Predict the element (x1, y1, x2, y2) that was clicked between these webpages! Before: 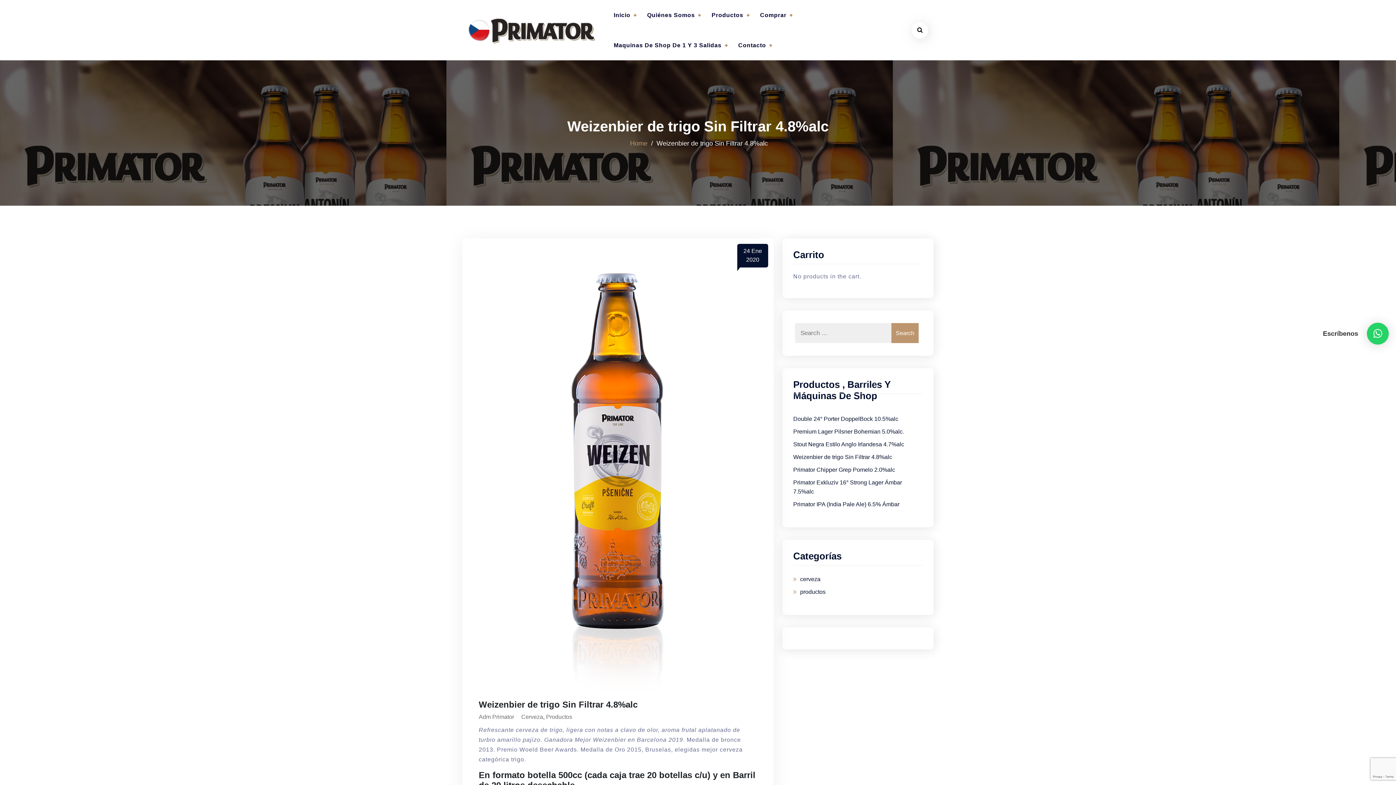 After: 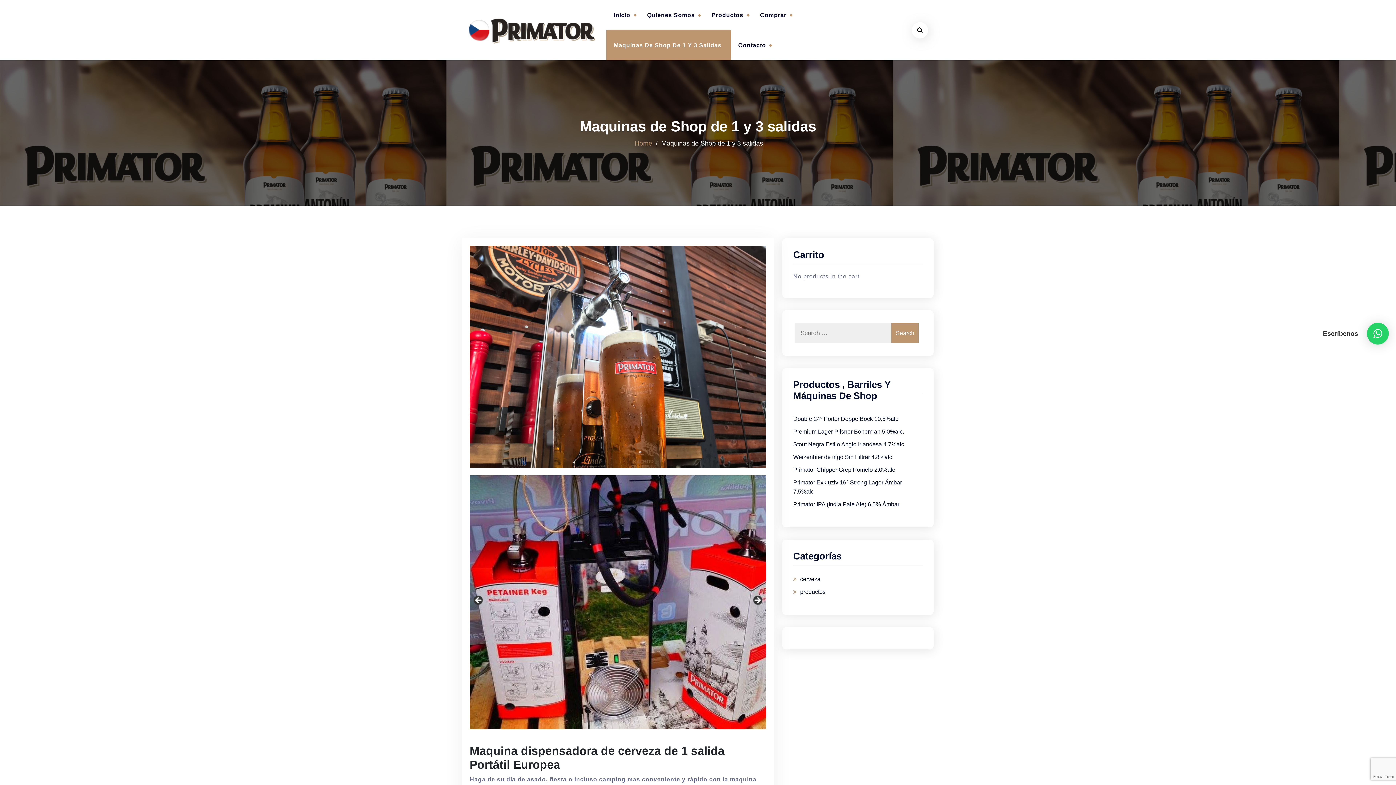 Action: bbox: (606, 30, 731, 60) label: Maquinas De Shop De 1 Y 3 Salidas